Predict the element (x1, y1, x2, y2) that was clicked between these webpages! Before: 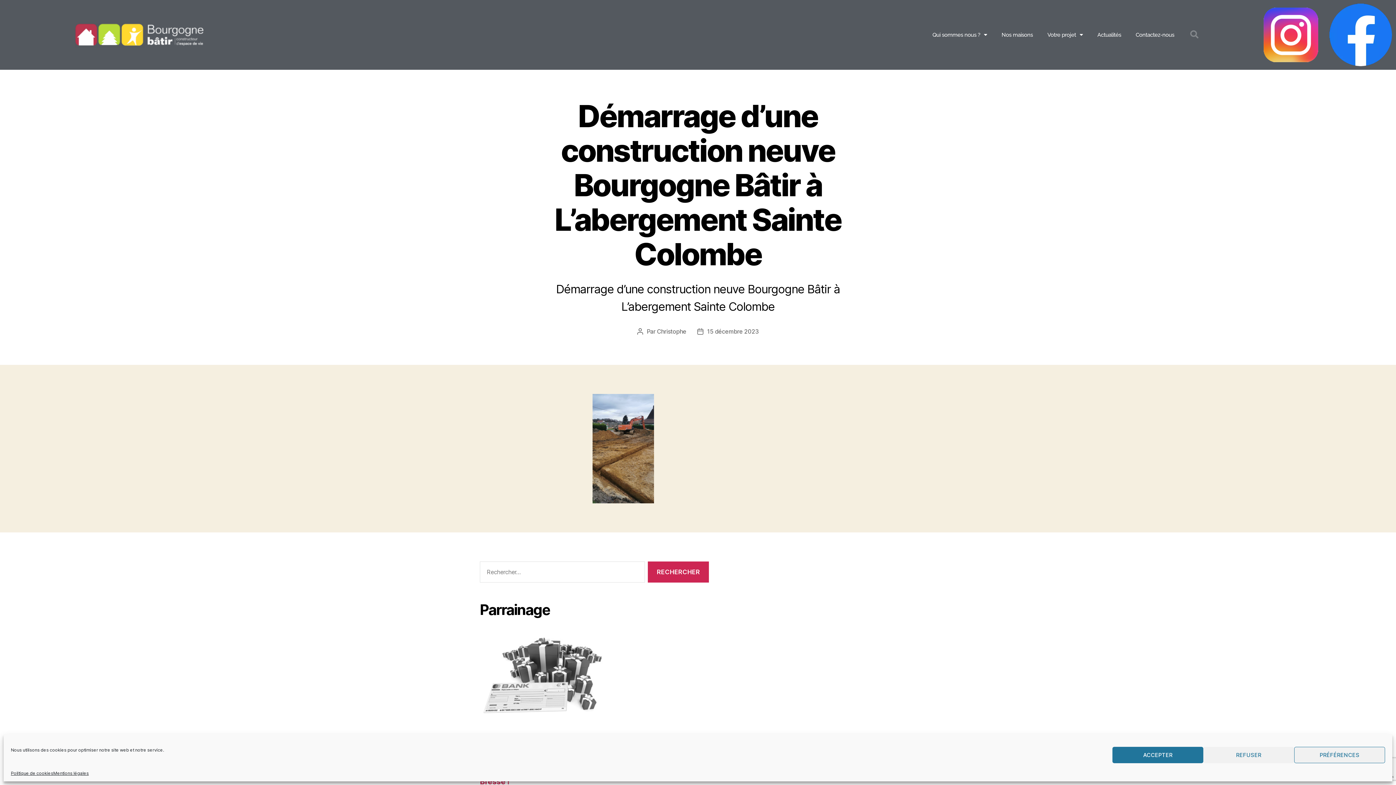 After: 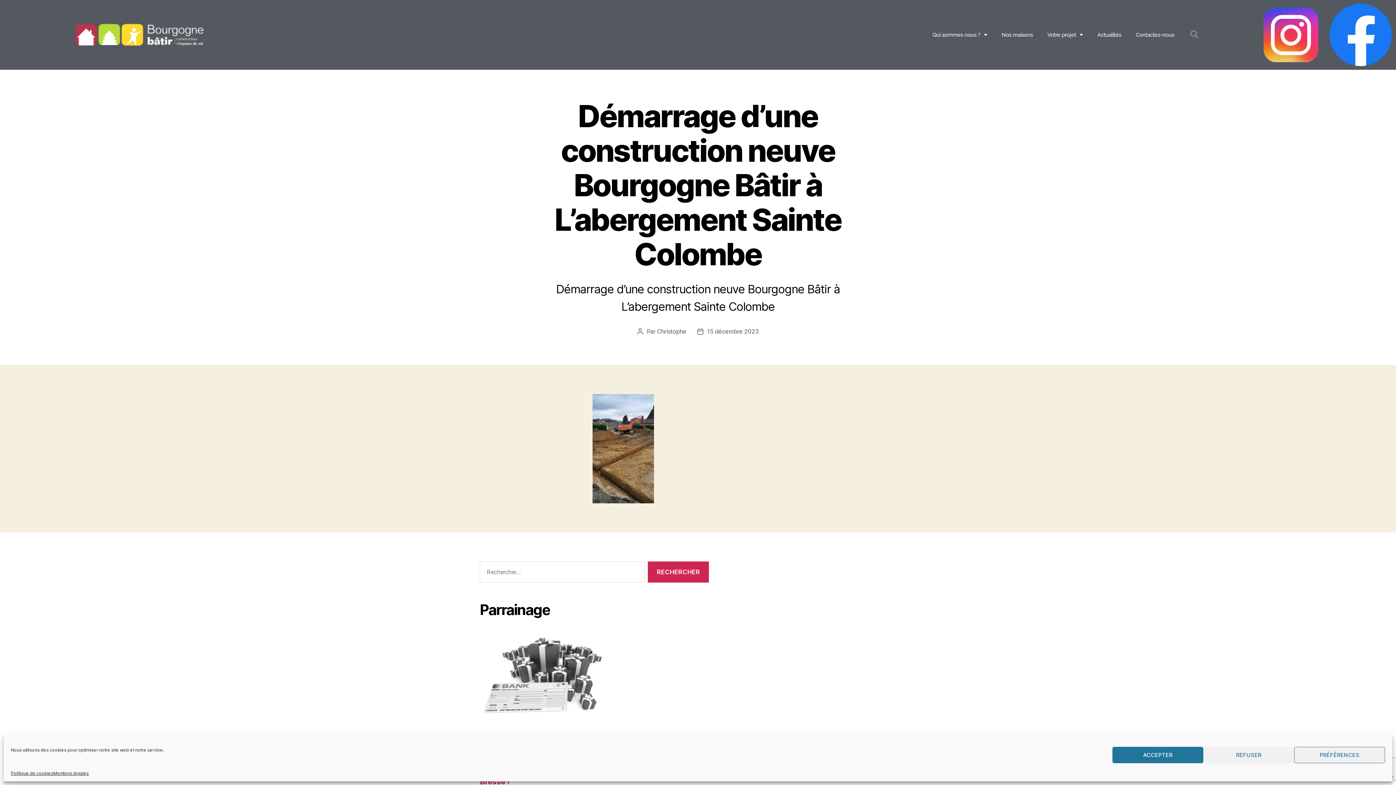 Action: bbox: (1263, 7, 1318, 62)